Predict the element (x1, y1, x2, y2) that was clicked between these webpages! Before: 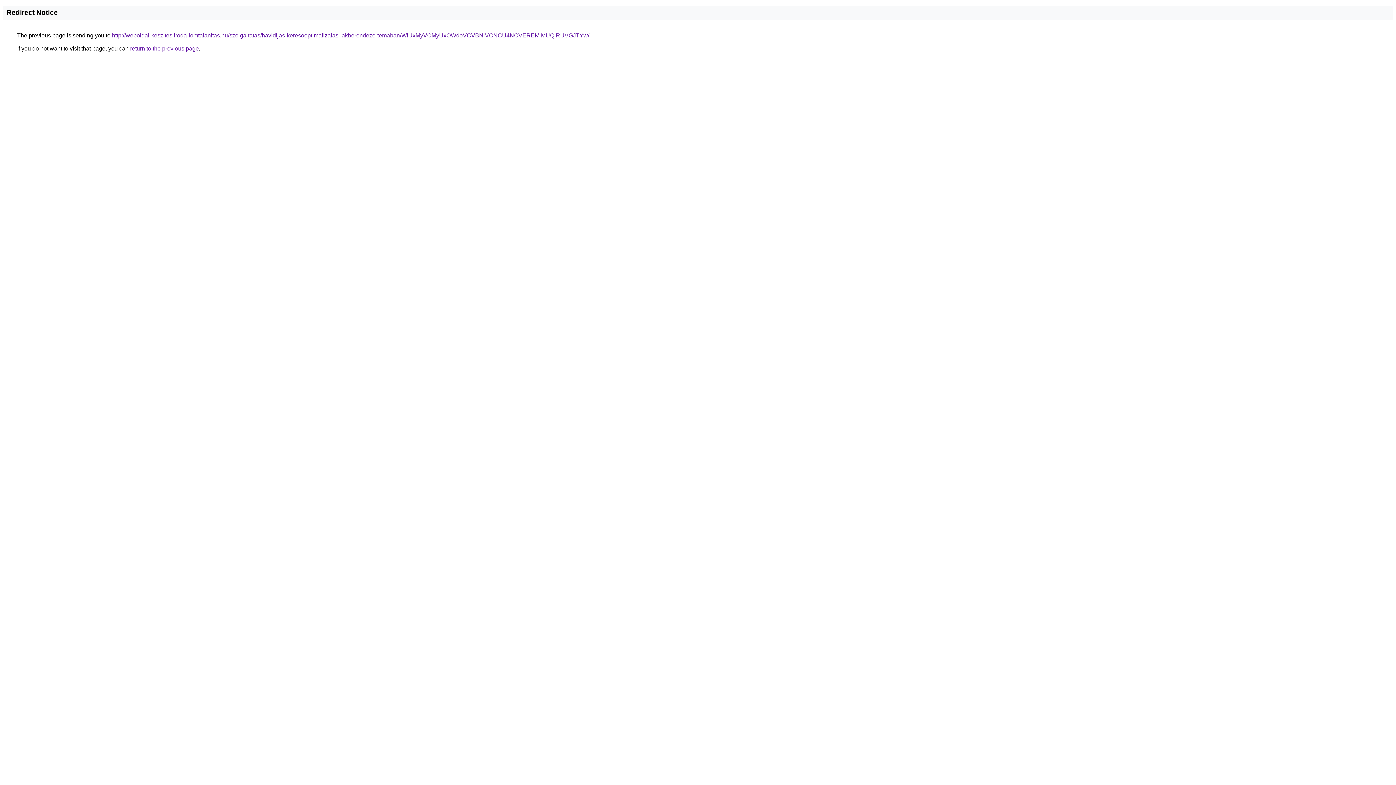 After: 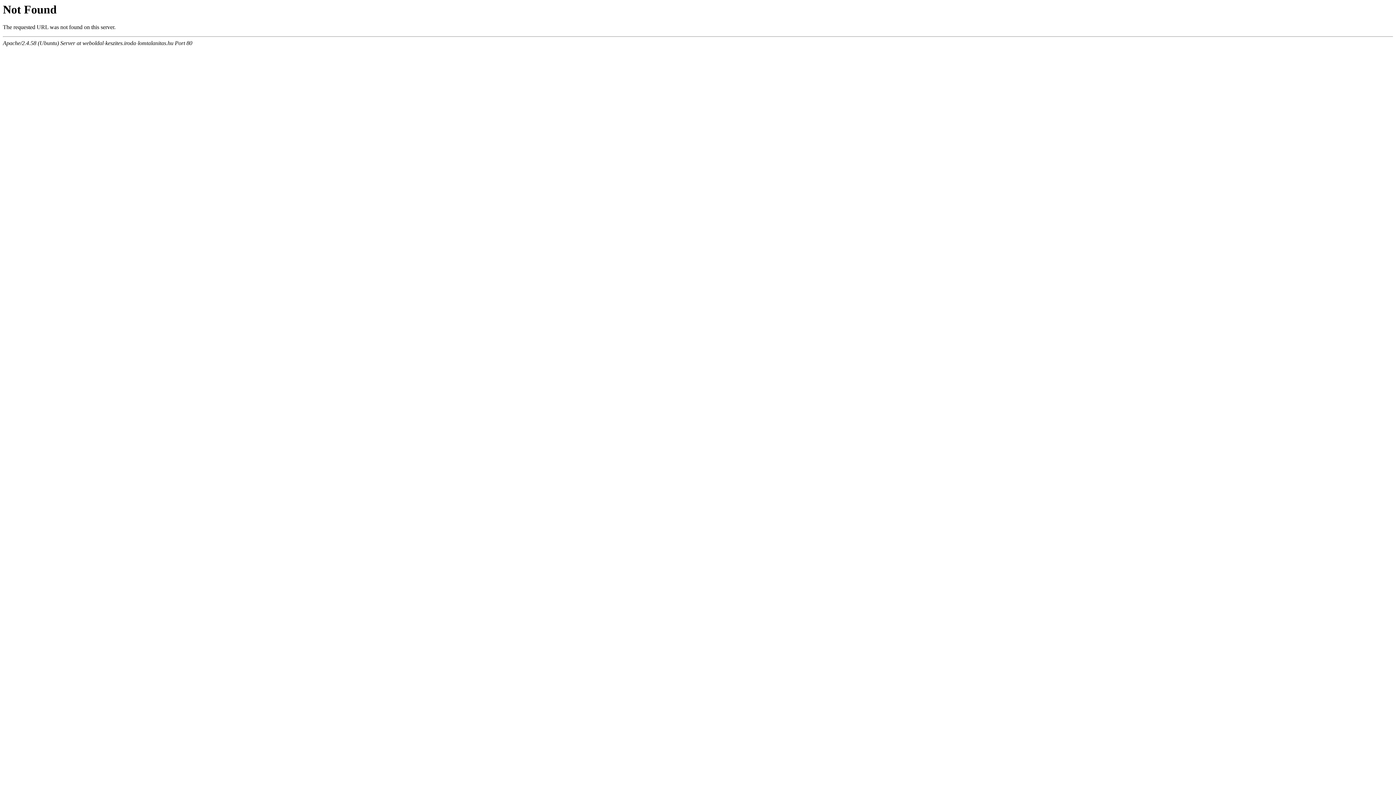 Action: label: http://weboldal-keszites.iroda-lomtalanitas.hu/szolgaltatas/havidijas-keresooptimalizalas-lakberendezo-temaban/WiUxMyVCMyUxOWdoVCVBNiVCNCU4NCVEREMlMUQlRUVGJTYw/ bbox: (112, 32, 589, 38)